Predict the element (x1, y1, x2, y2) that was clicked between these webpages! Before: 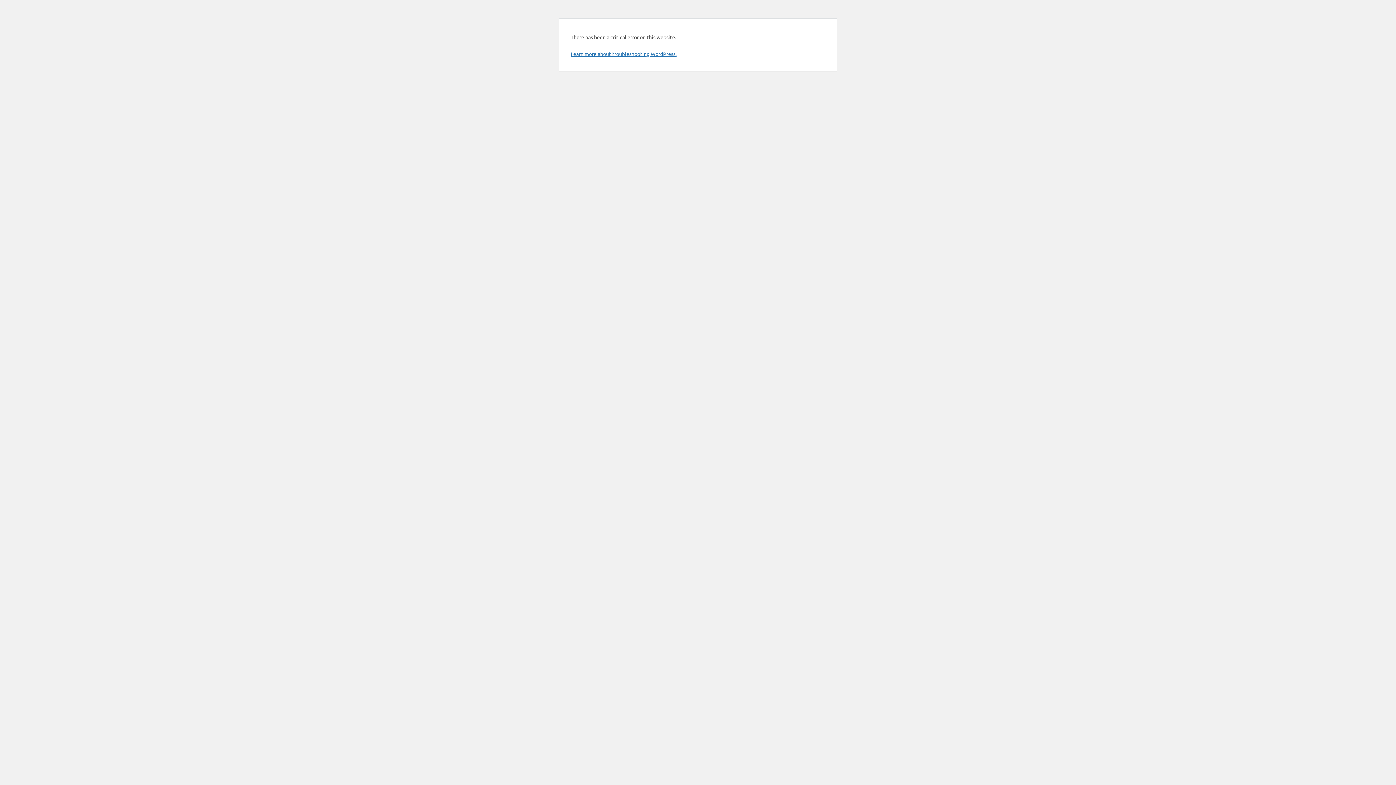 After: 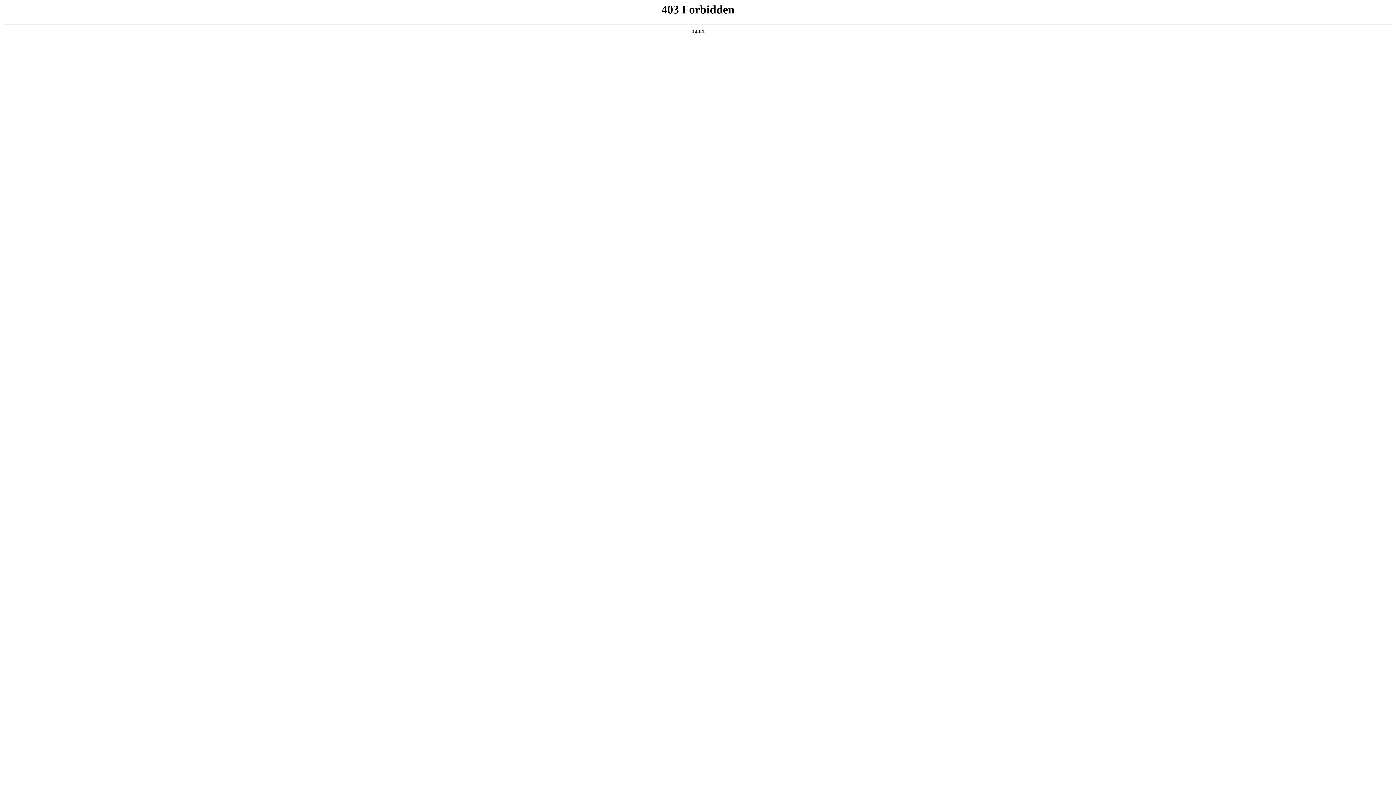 Action: label: Learn more about troubleshooting WordPress. bbox: (570, 50, 676, 57)